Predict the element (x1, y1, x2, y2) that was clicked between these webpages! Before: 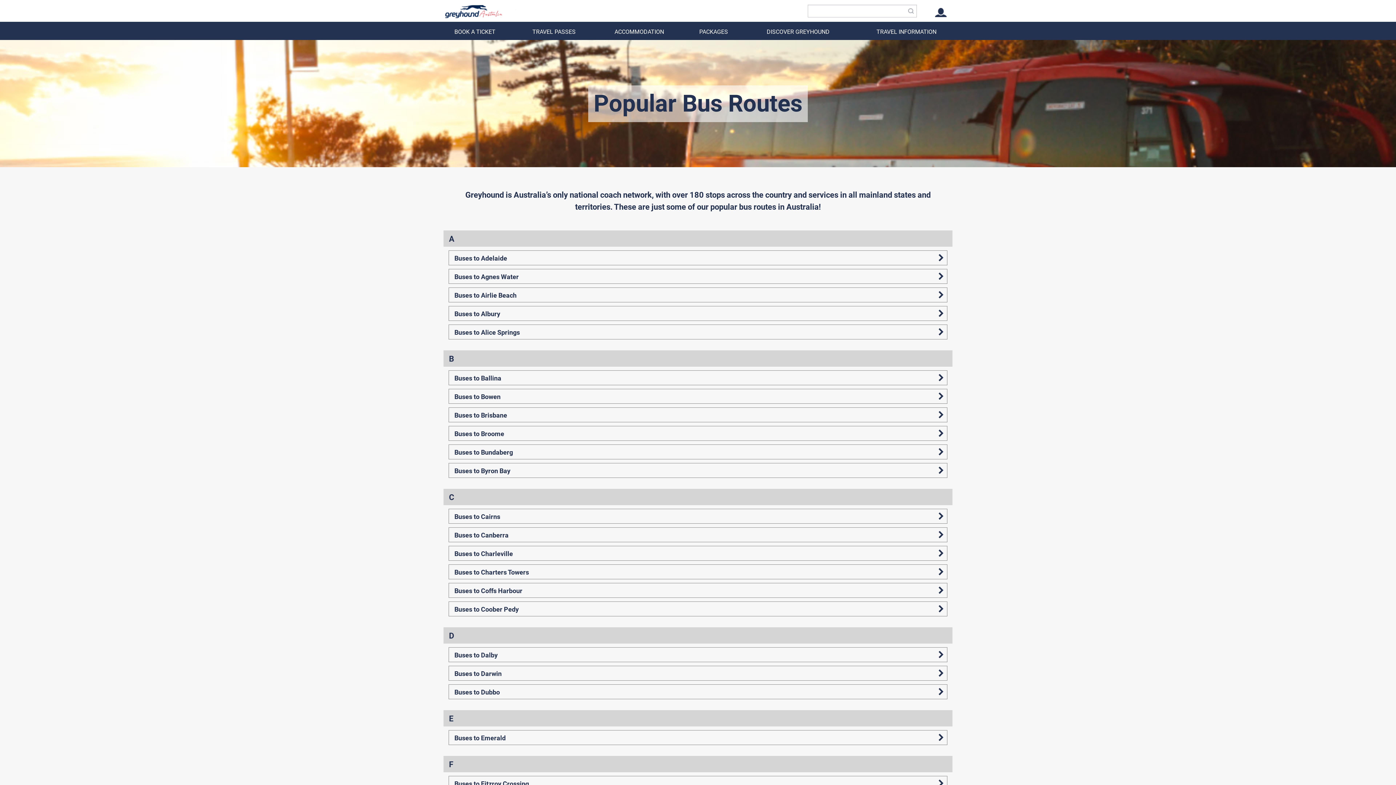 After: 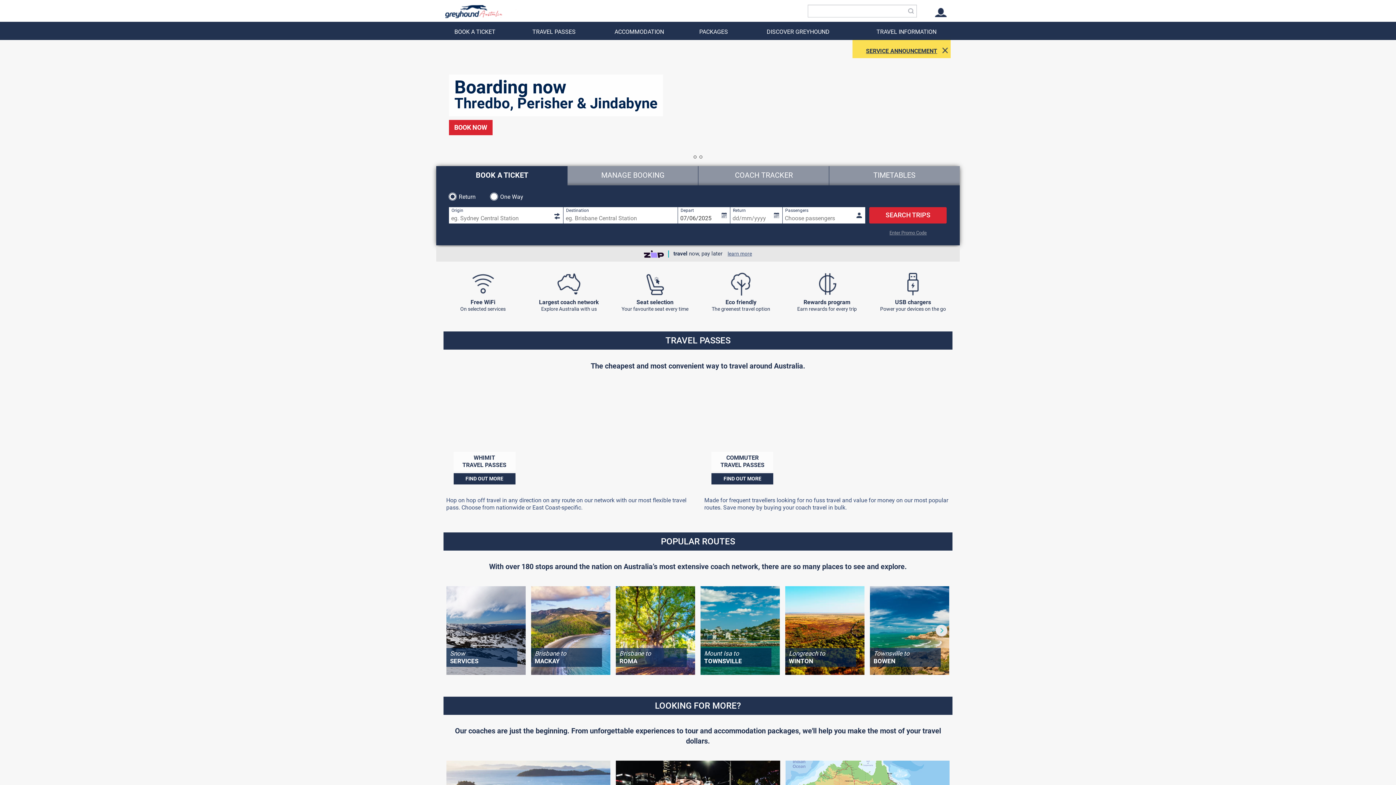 Action: bbox: (445, 5, 524, 18)